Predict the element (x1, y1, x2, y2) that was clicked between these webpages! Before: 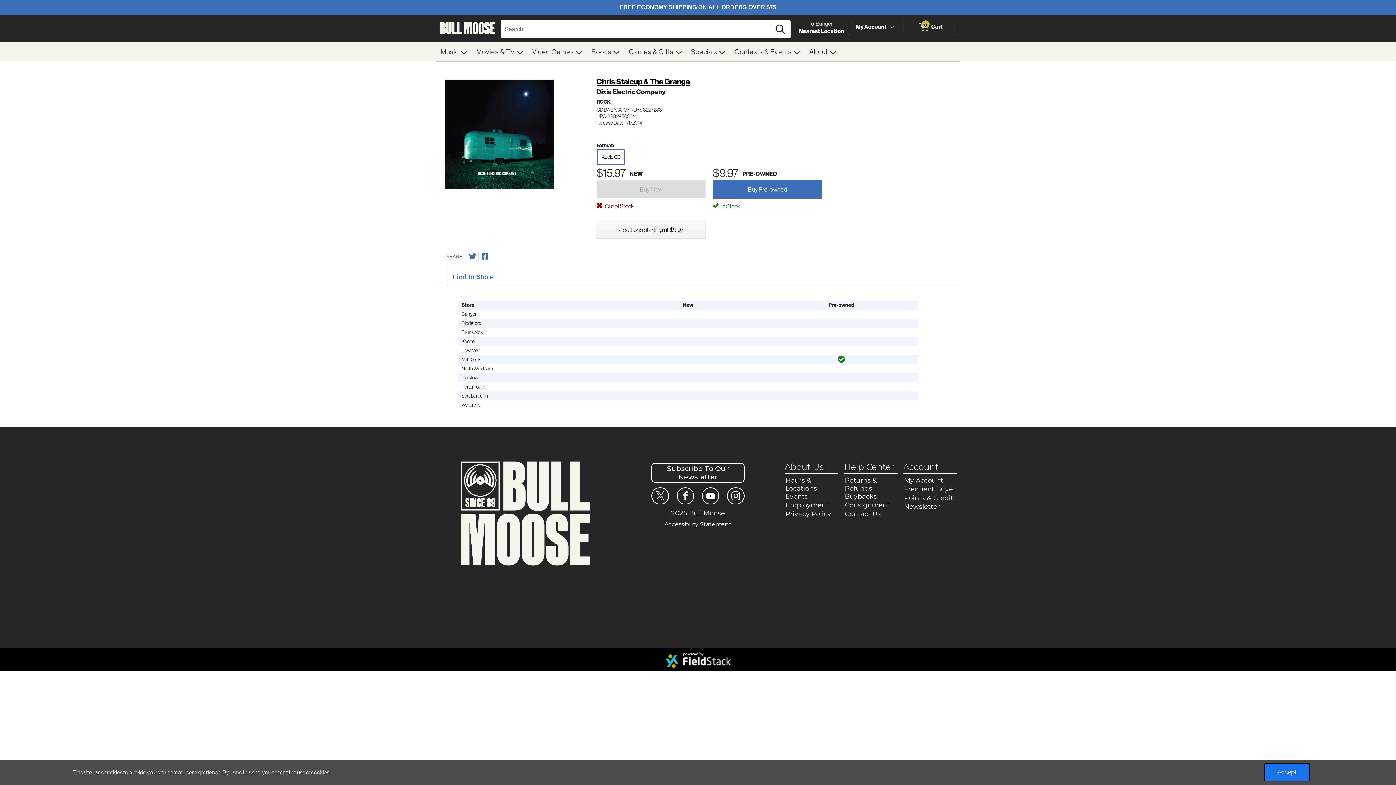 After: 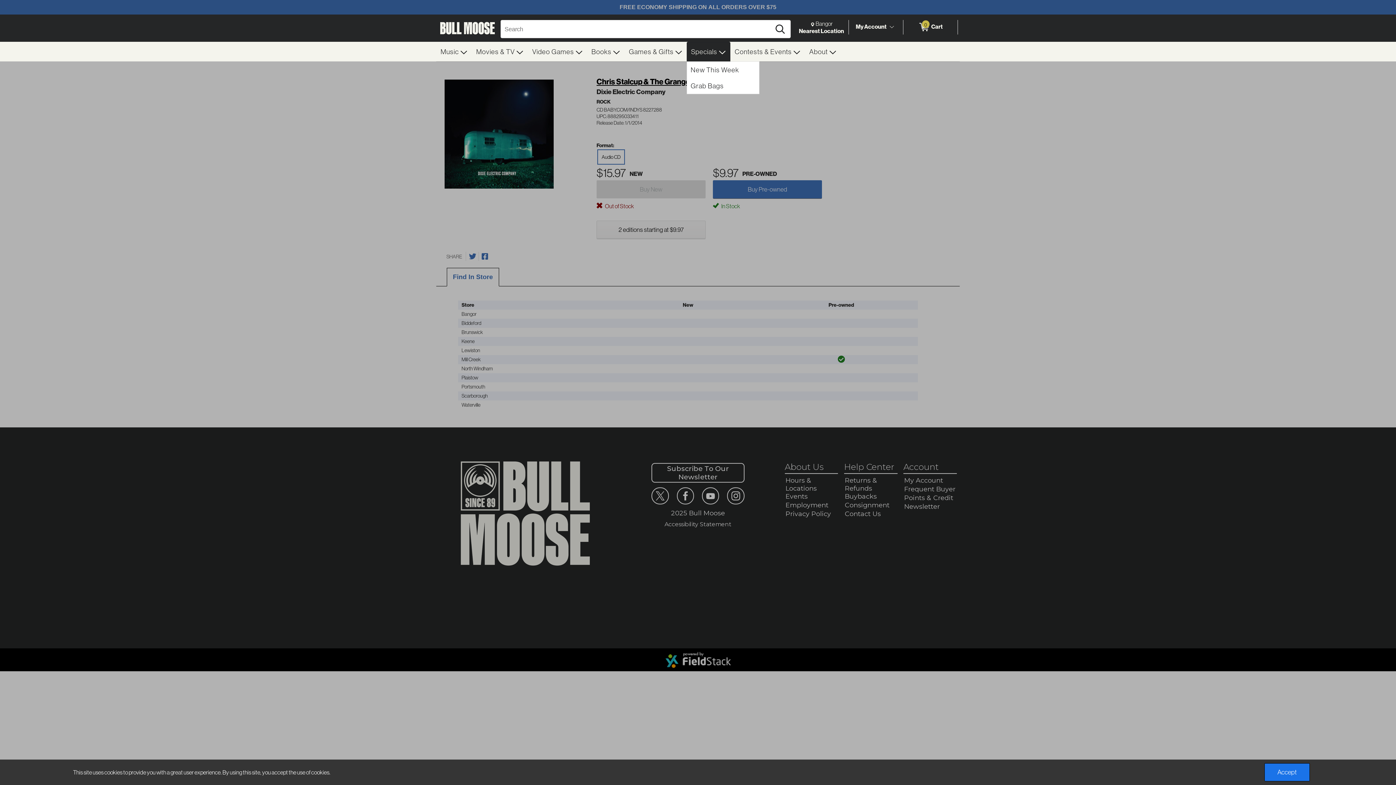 Action: label: Specials  bbox: (686, 41, 730, 61)